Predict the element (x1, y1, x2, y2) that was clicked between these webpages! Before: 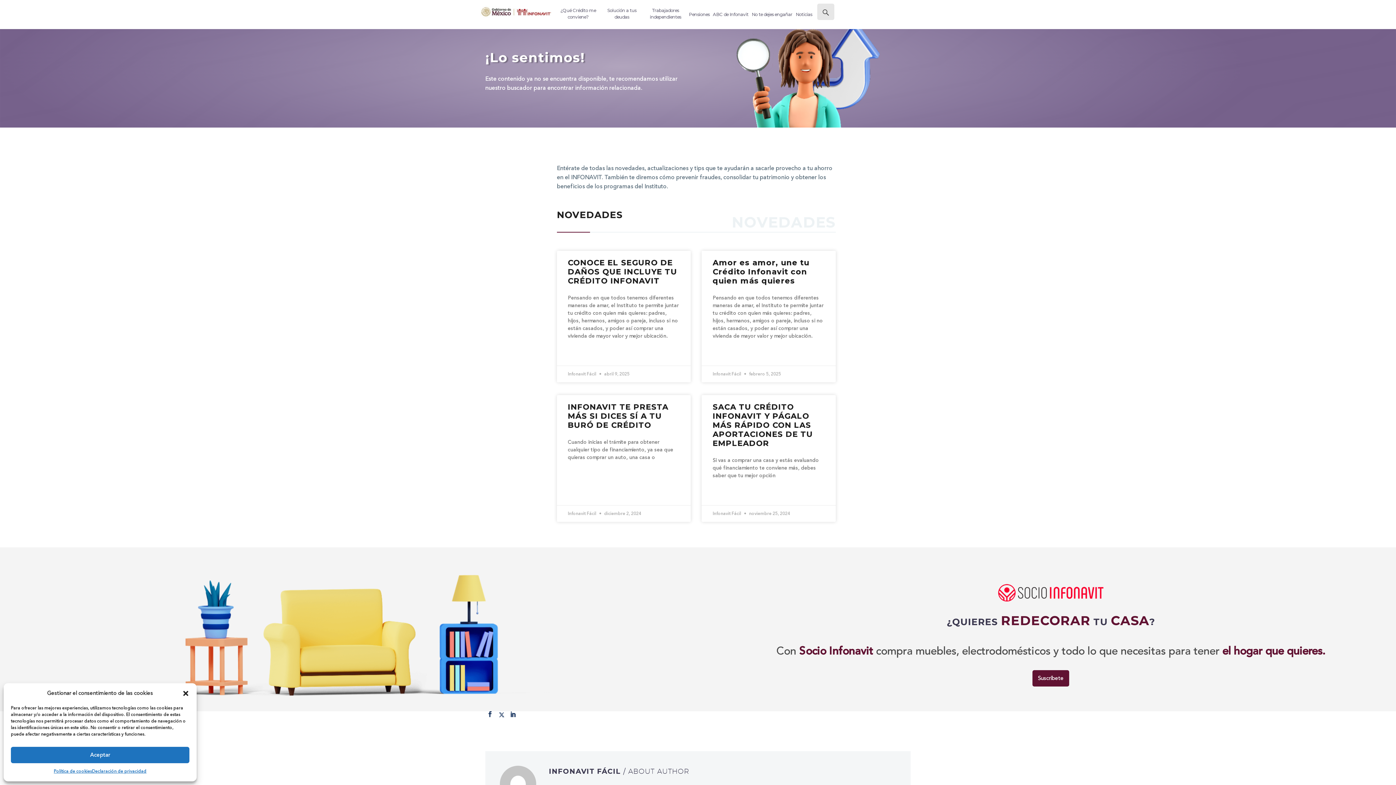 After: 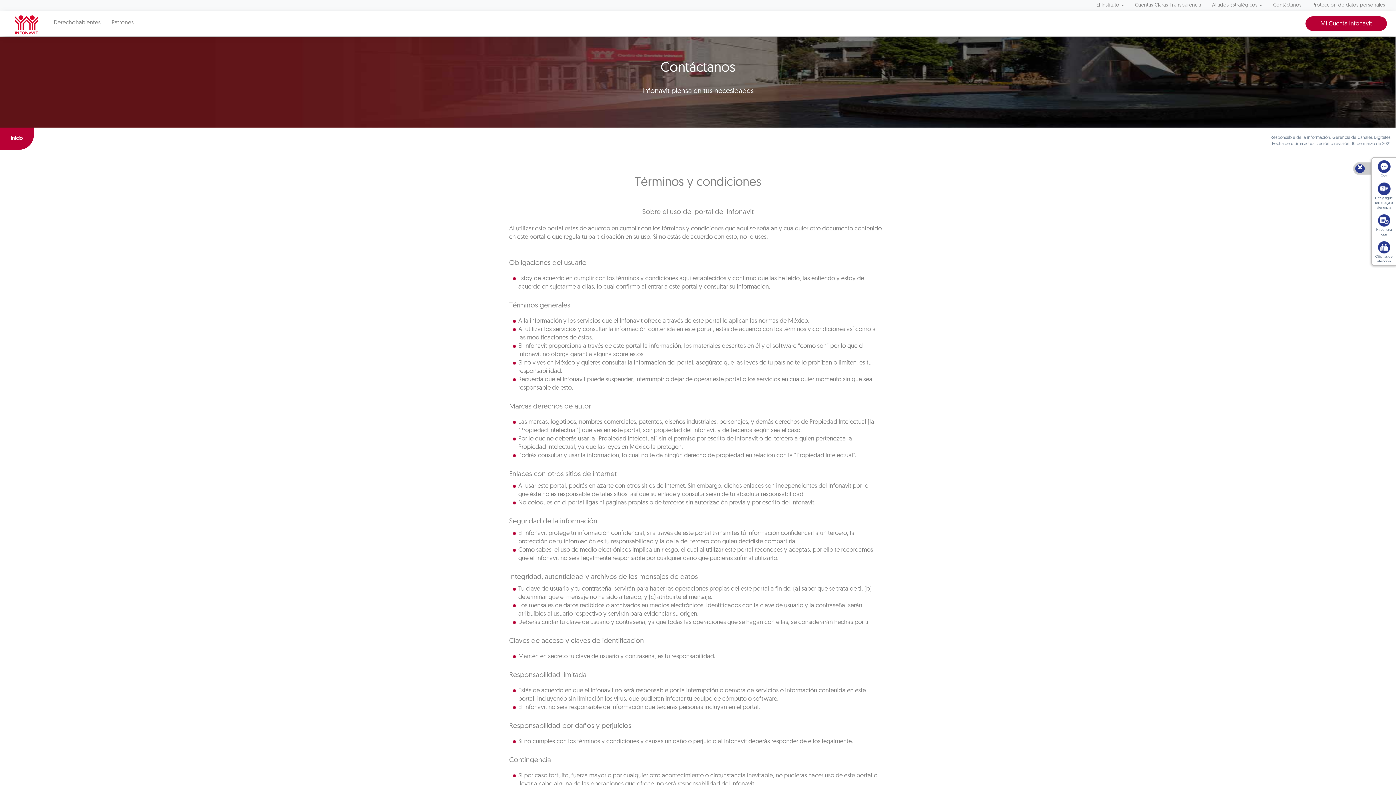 Action: bbox: (92, 767, 146, 776) label: Declaración de privacidad